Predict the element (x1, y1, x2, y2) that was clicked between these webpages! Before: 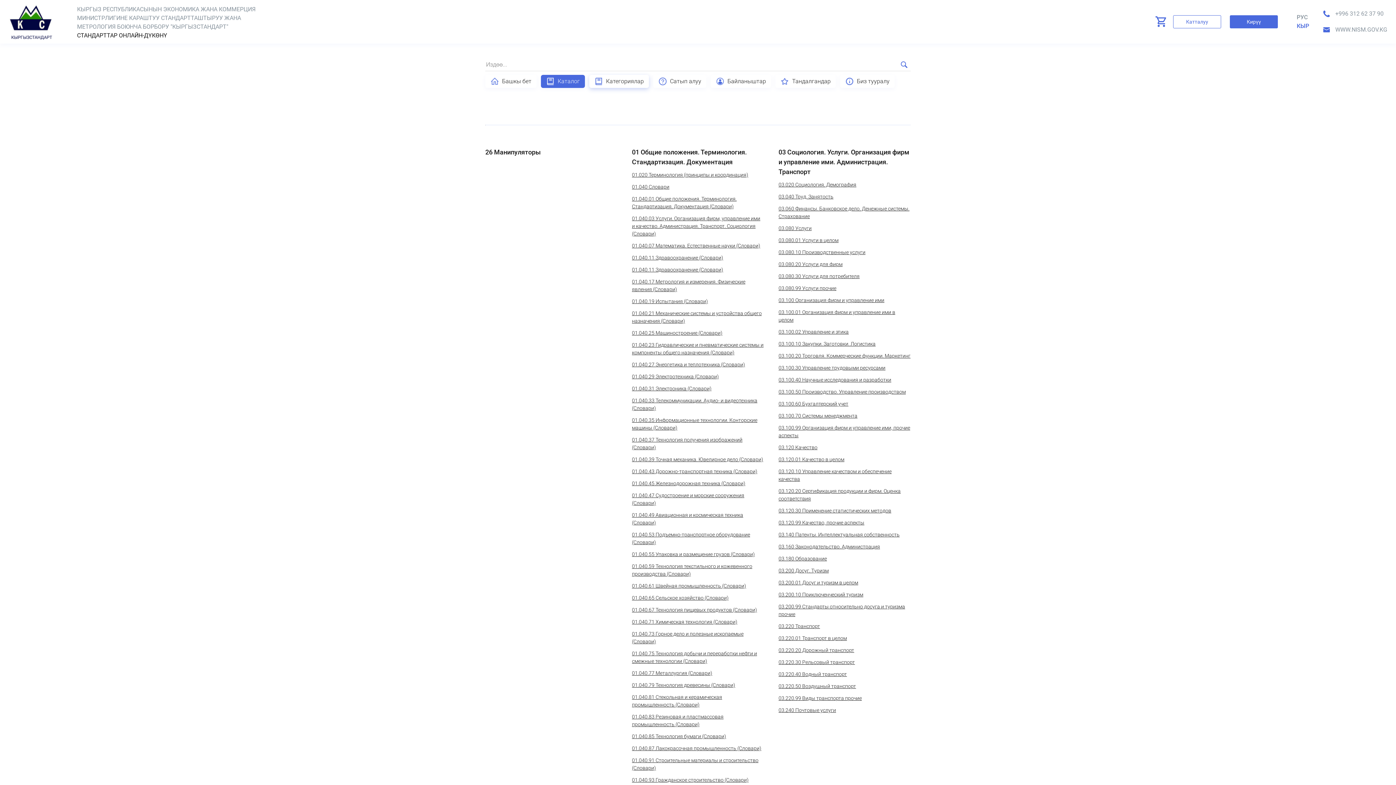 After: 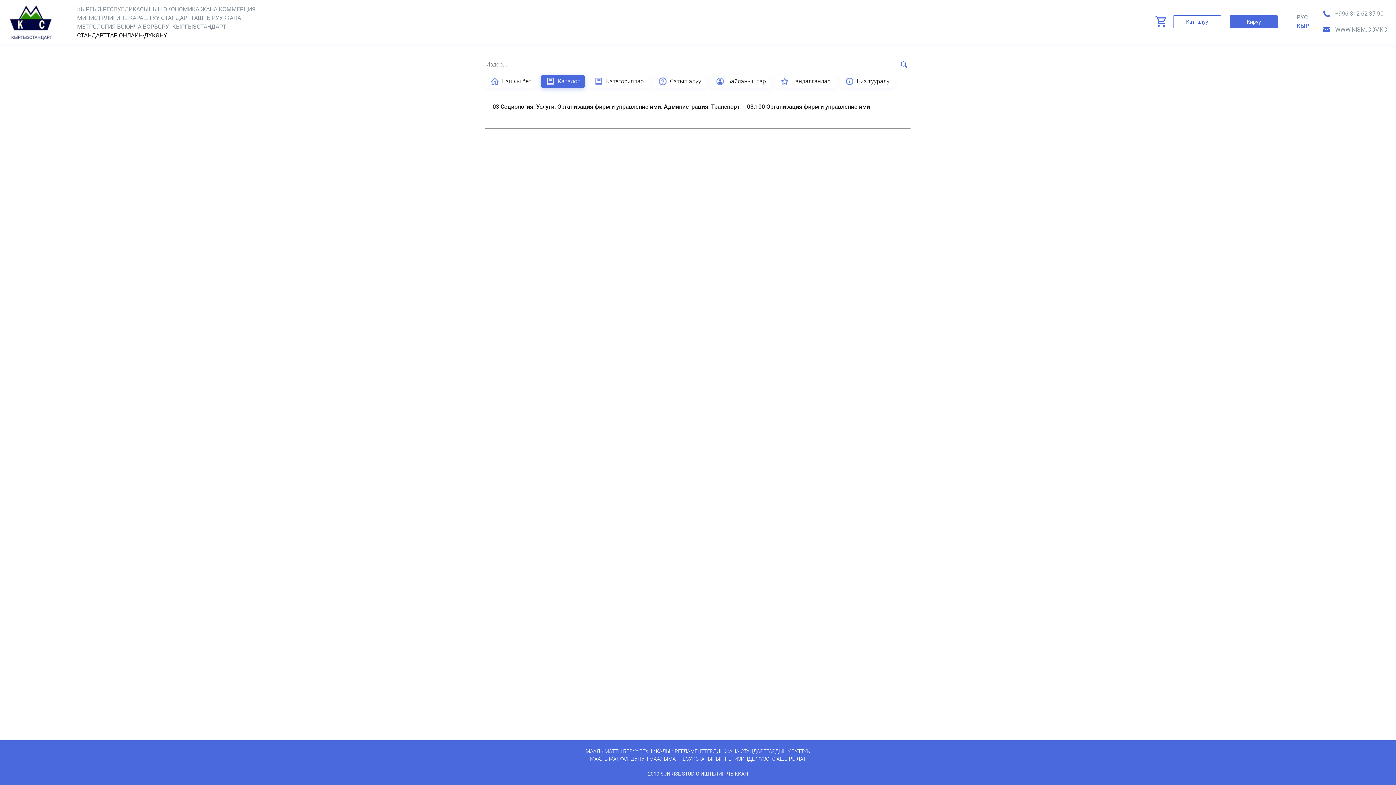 Action: bbox: (778, 296, 910, 304) label: 03.100 Организация фирм и управление ими